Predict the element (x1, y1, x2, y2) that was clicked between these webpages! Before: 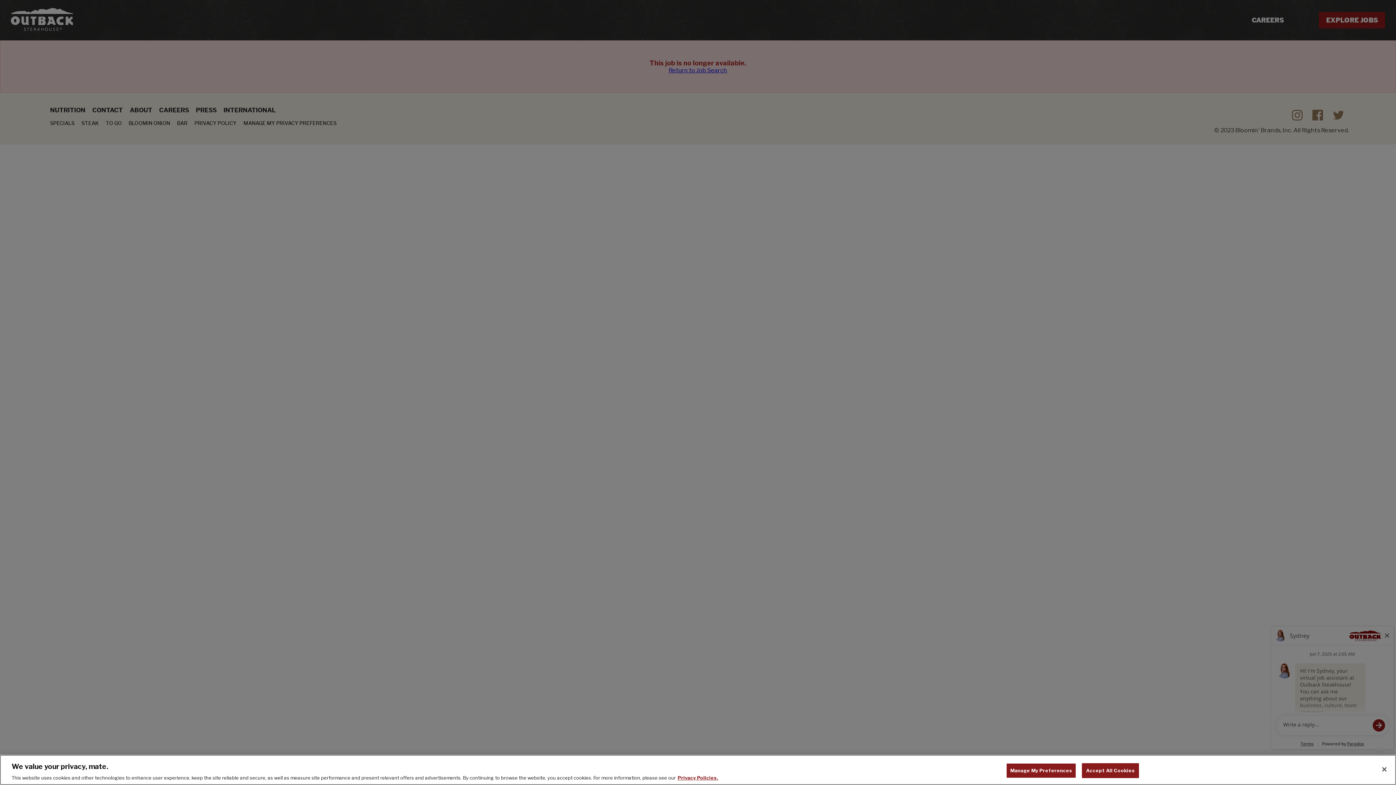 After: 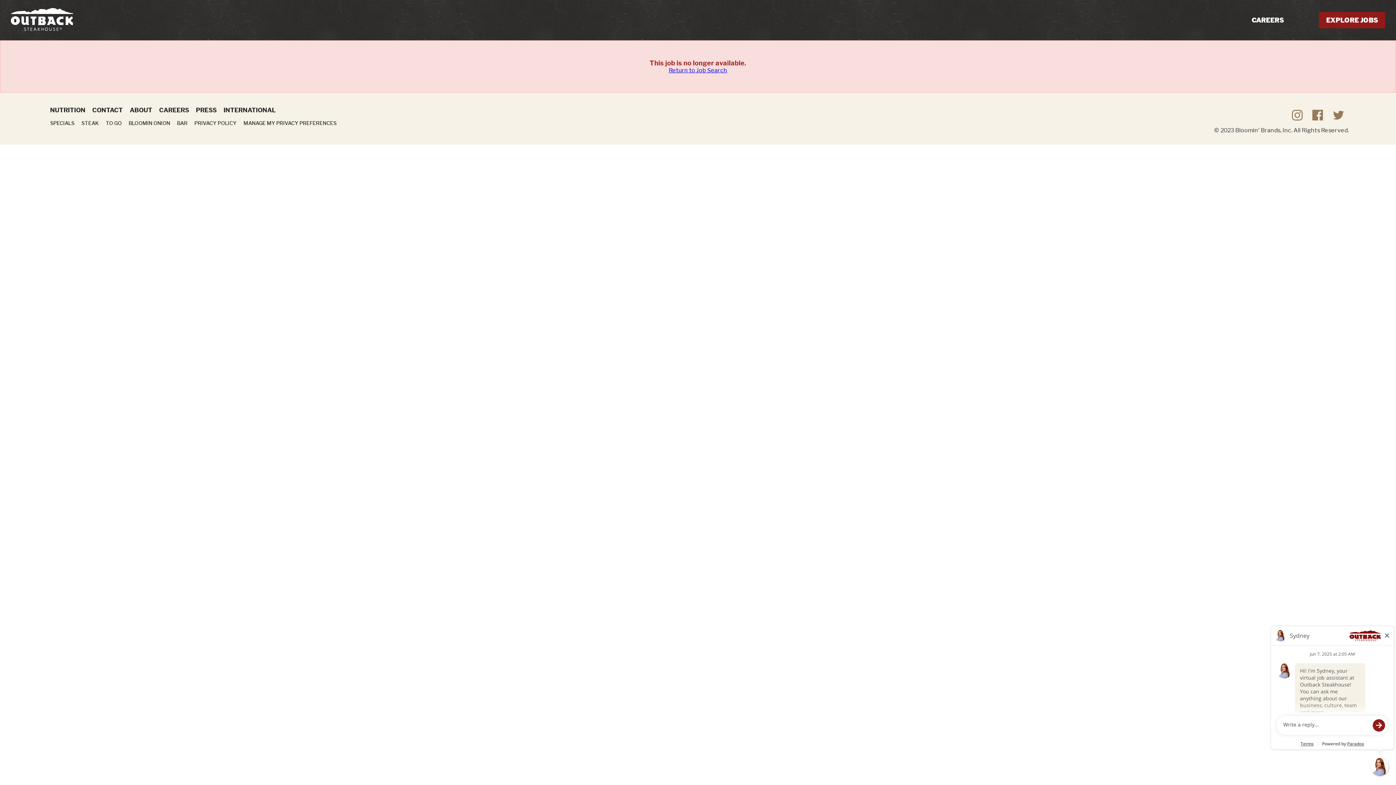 Action: bbox: (1082, 763, 1139, 778) label: Accept All Cookies